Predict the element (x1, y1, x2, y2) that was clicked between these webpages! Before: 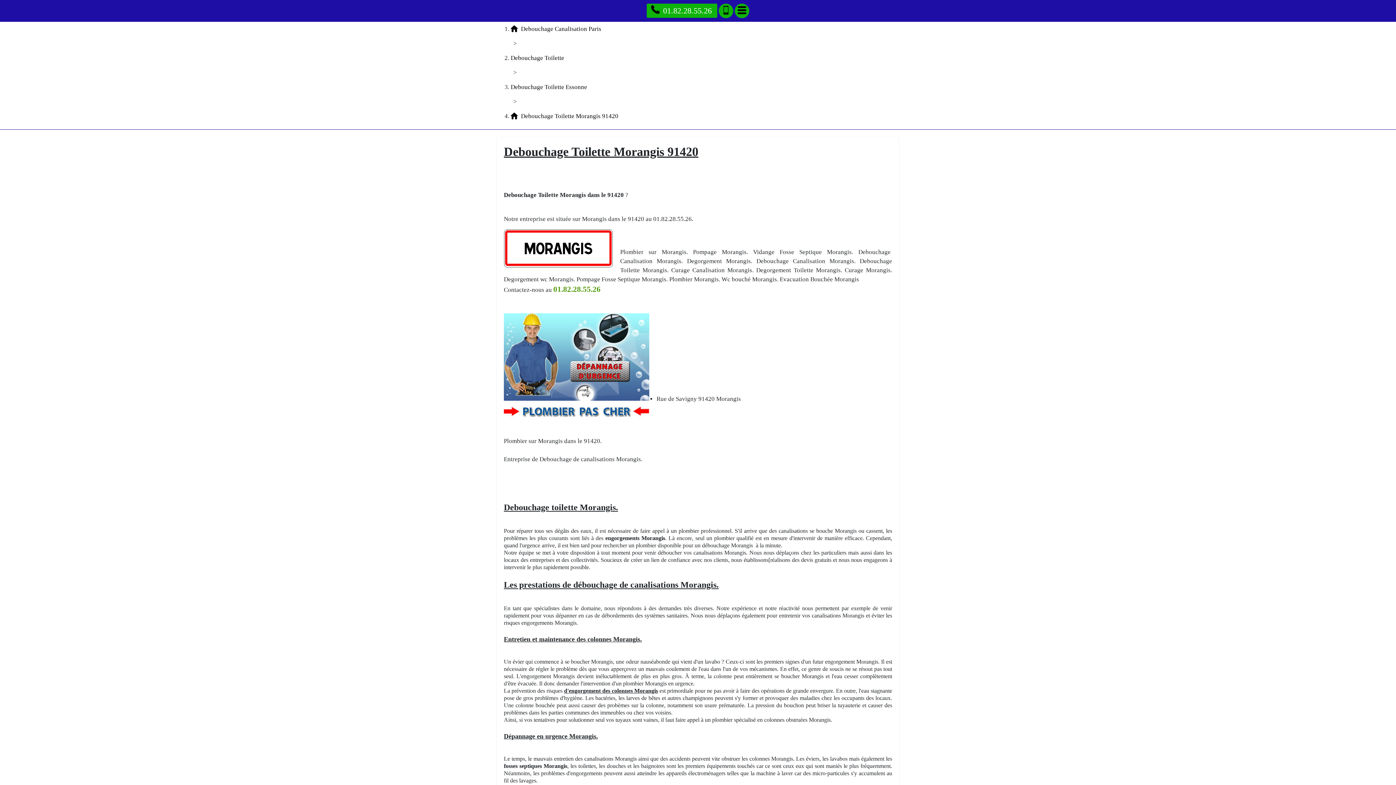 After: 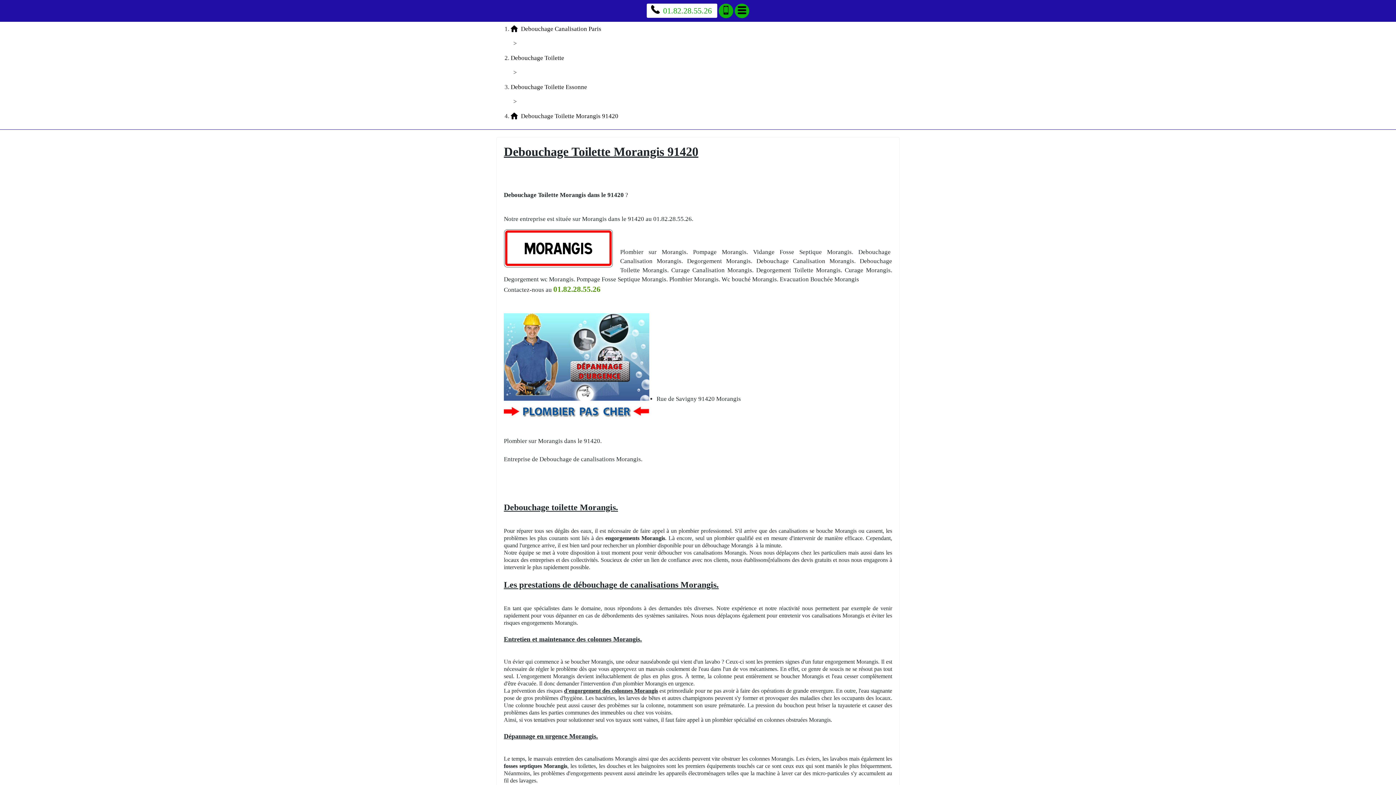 Action: bbox: (646, 3, 717, 17) label: Appelez nous